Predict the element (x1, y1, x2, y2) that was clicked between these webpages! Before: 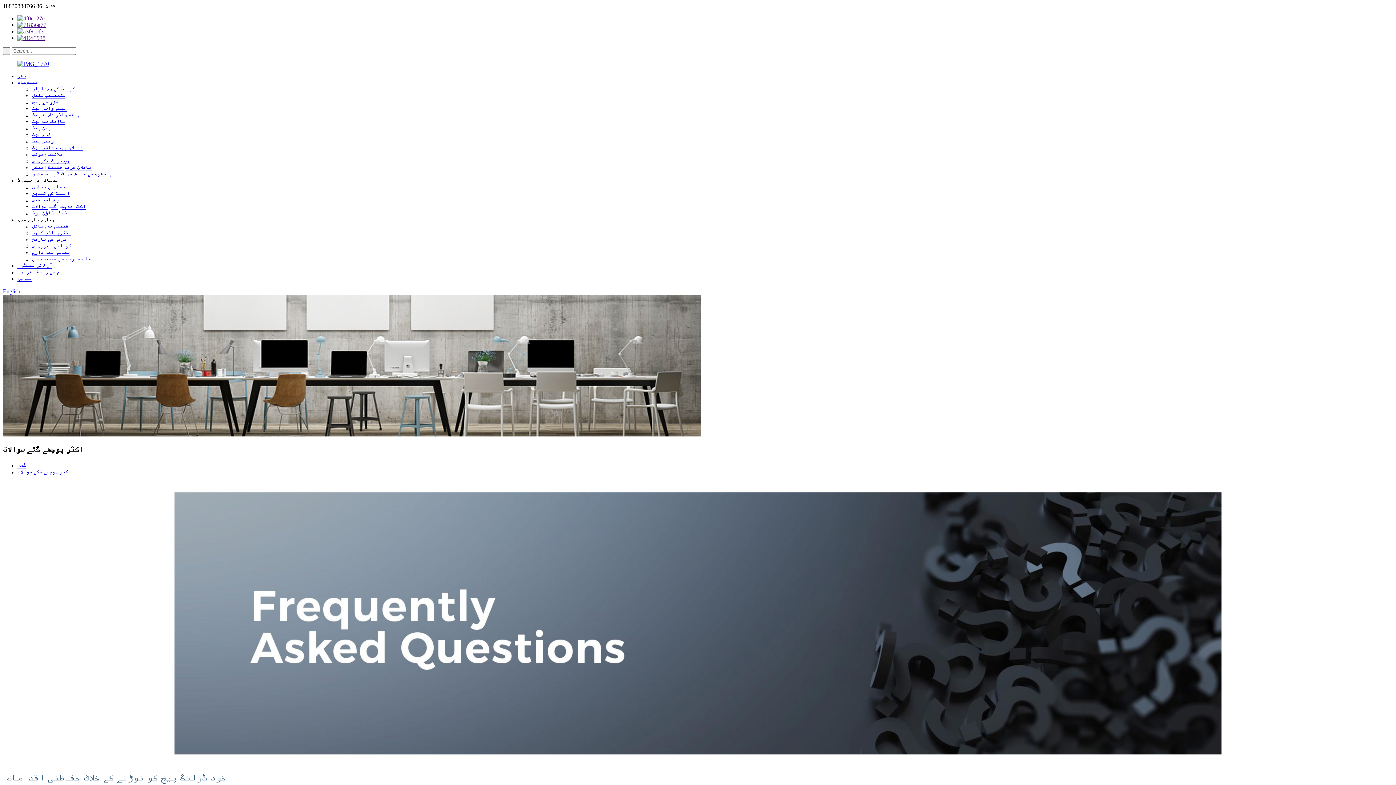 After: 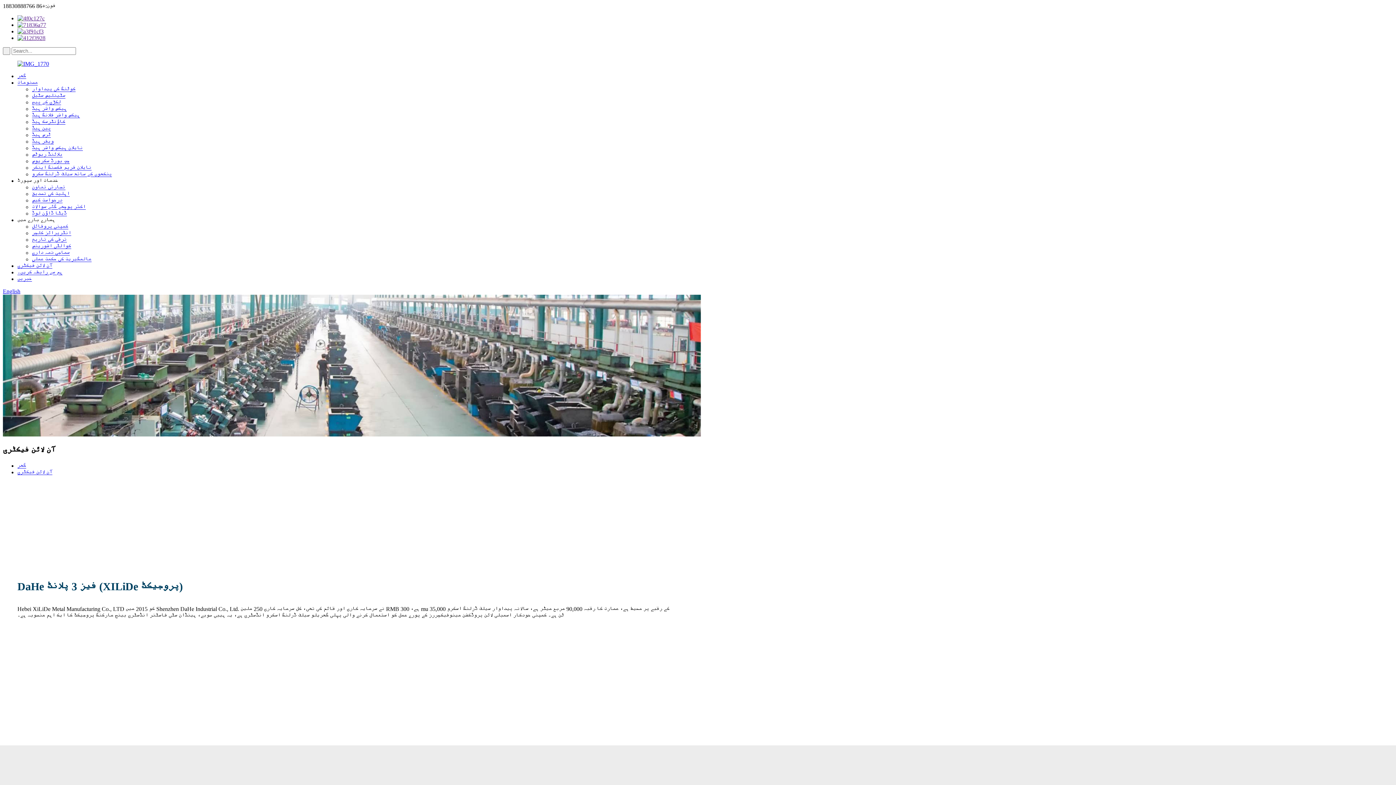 Action: bbox: (17, 262, 52, 269) label: آن لائن فیکٹری